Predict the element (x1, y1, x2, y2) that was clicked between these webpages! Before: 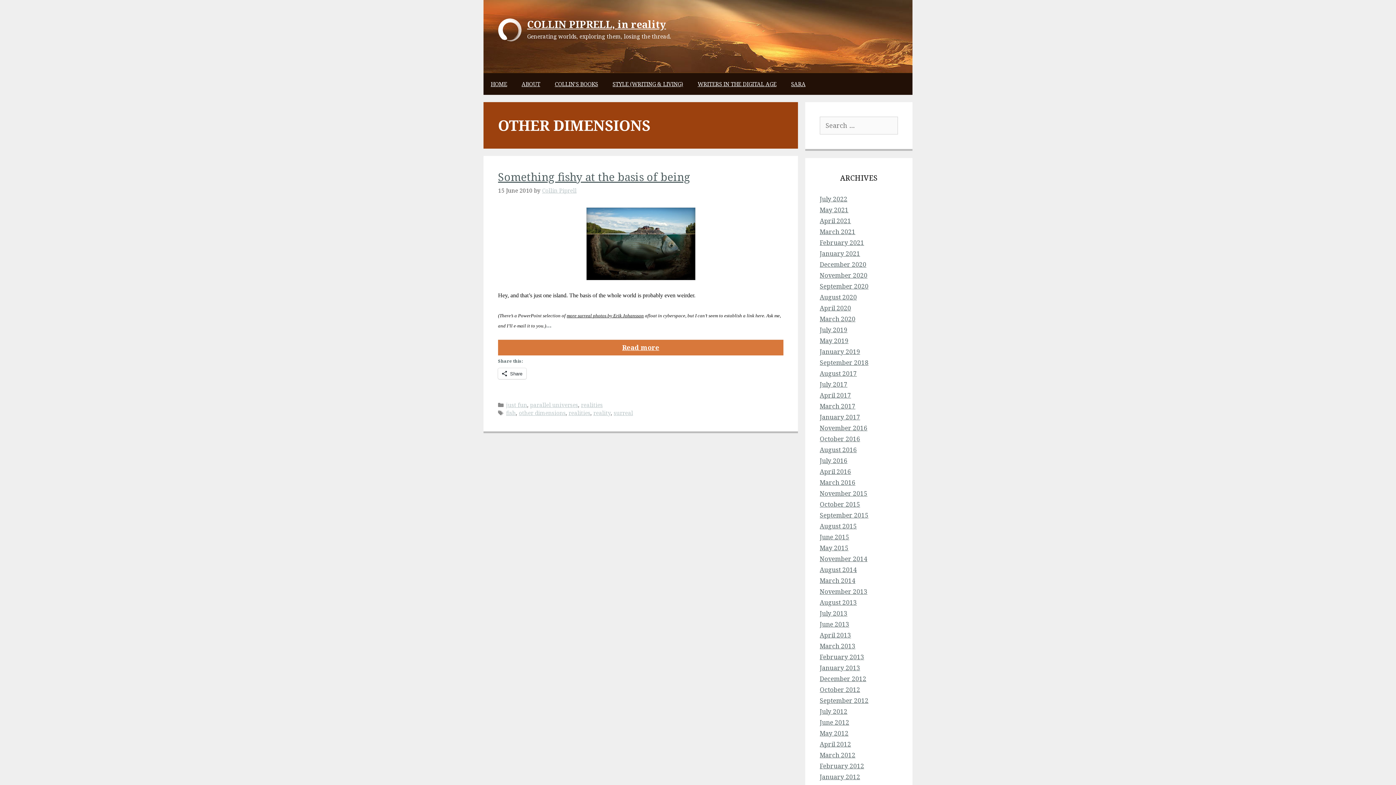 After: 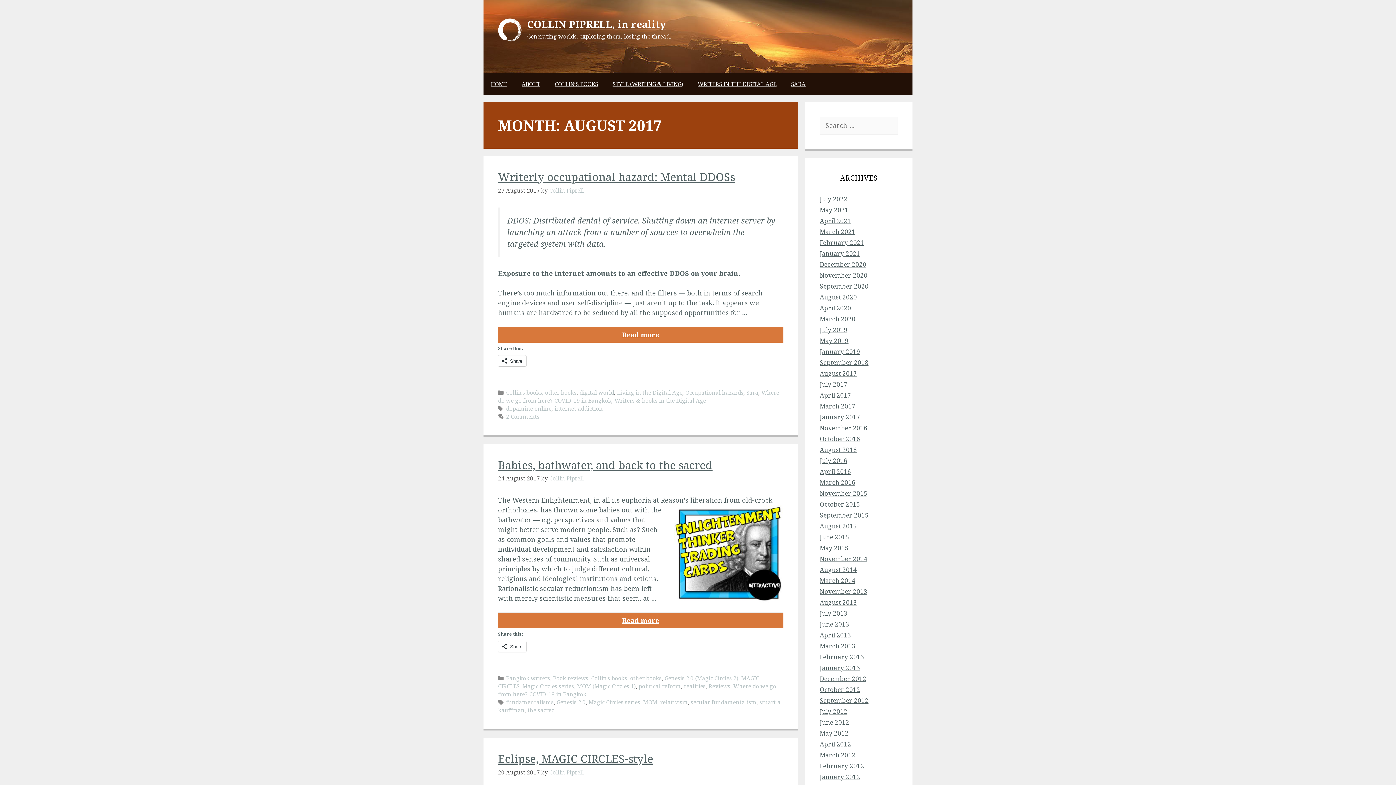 Action: label: August 2017 bbox: (820, 369, 857, 377)